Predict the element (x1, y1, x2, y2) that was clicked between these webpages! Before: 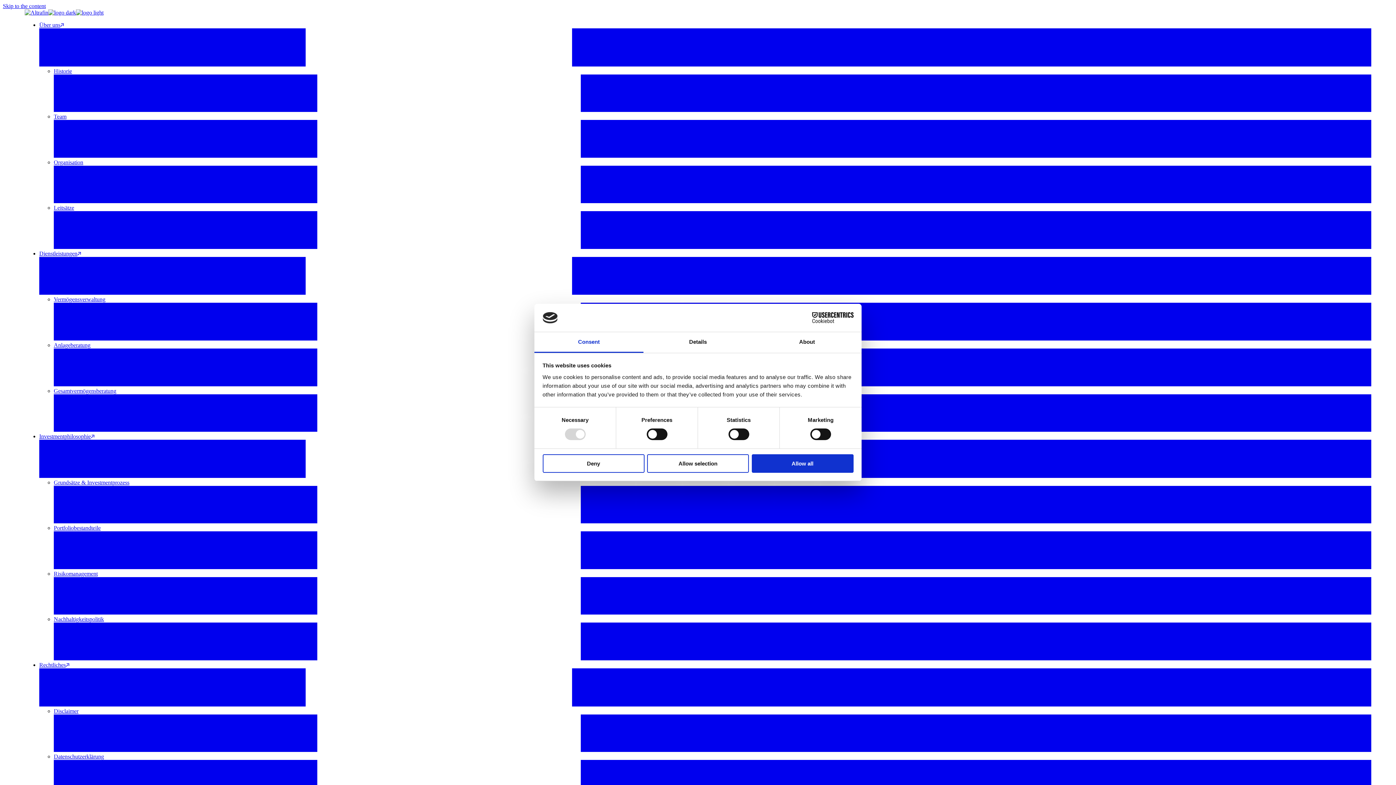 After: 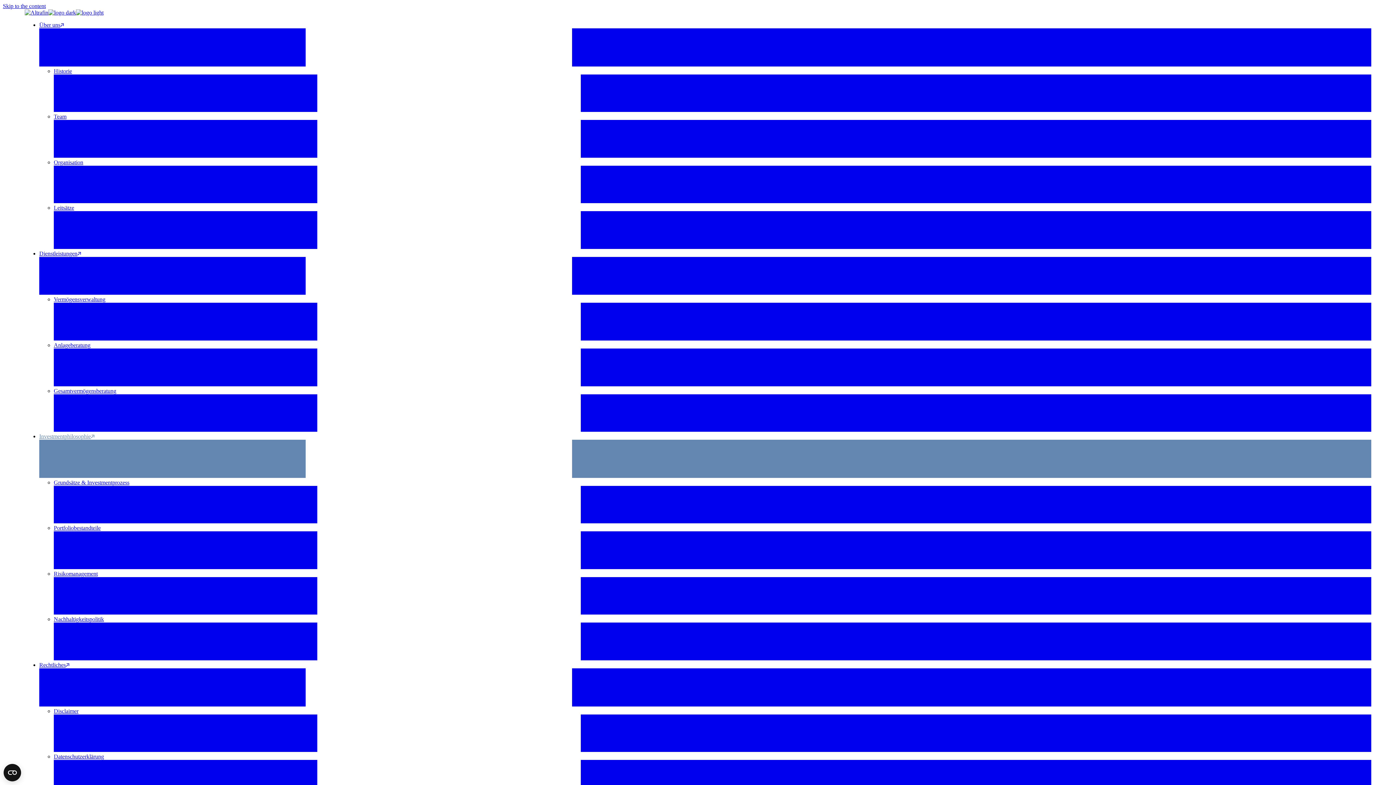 Action: bbox: (542, 454, 644, 472) label: Deny